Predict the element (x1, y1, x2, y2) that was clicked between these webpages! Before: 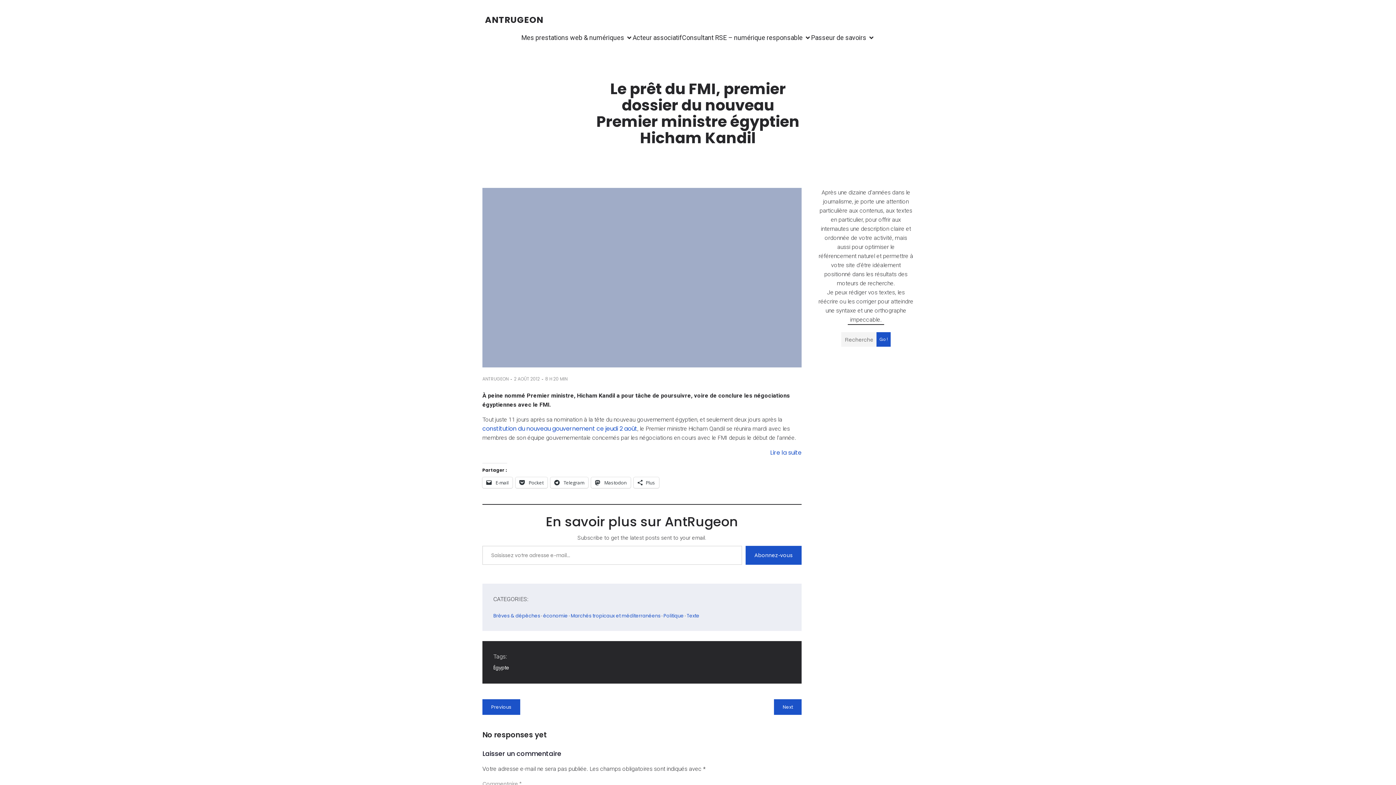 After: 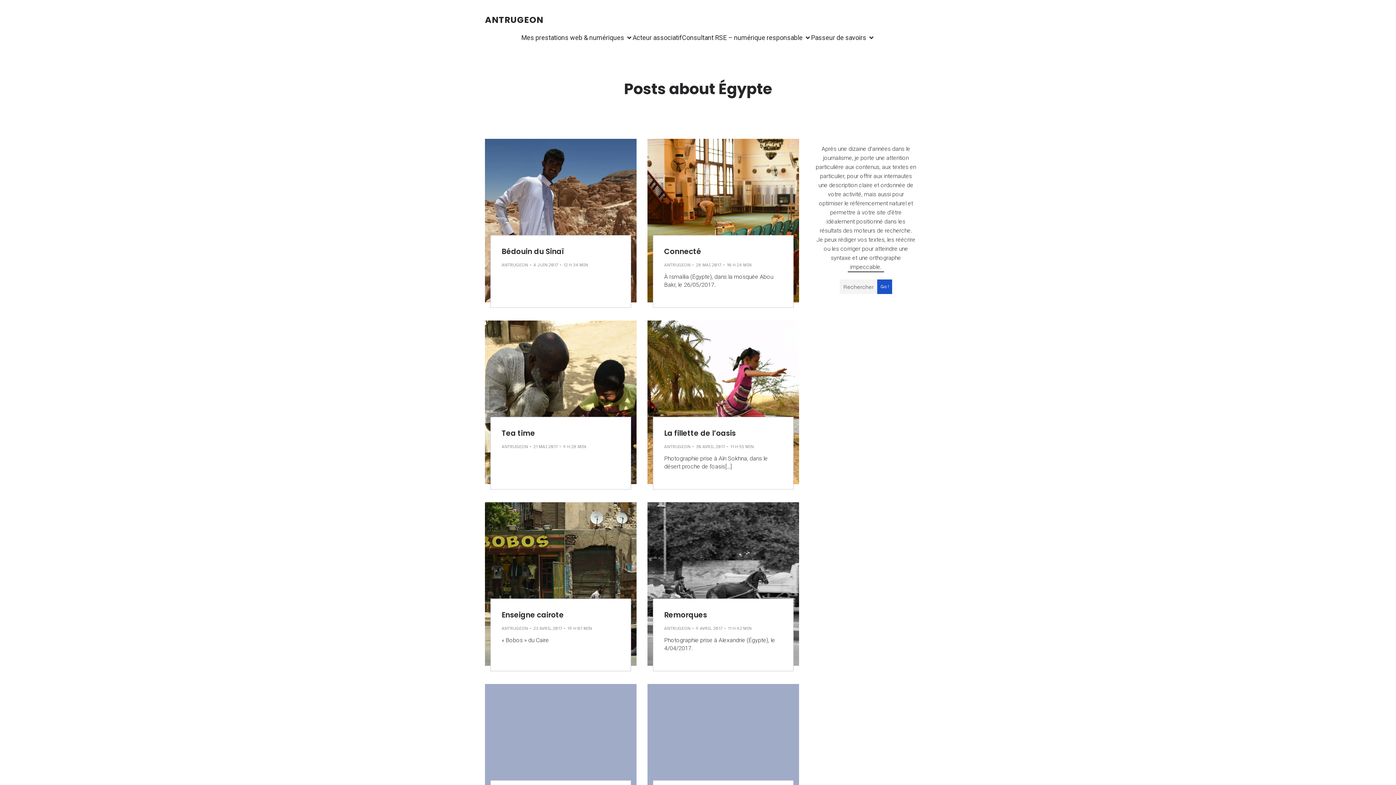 Action: bbox: (493, 664, 513, 671) label: Égypte